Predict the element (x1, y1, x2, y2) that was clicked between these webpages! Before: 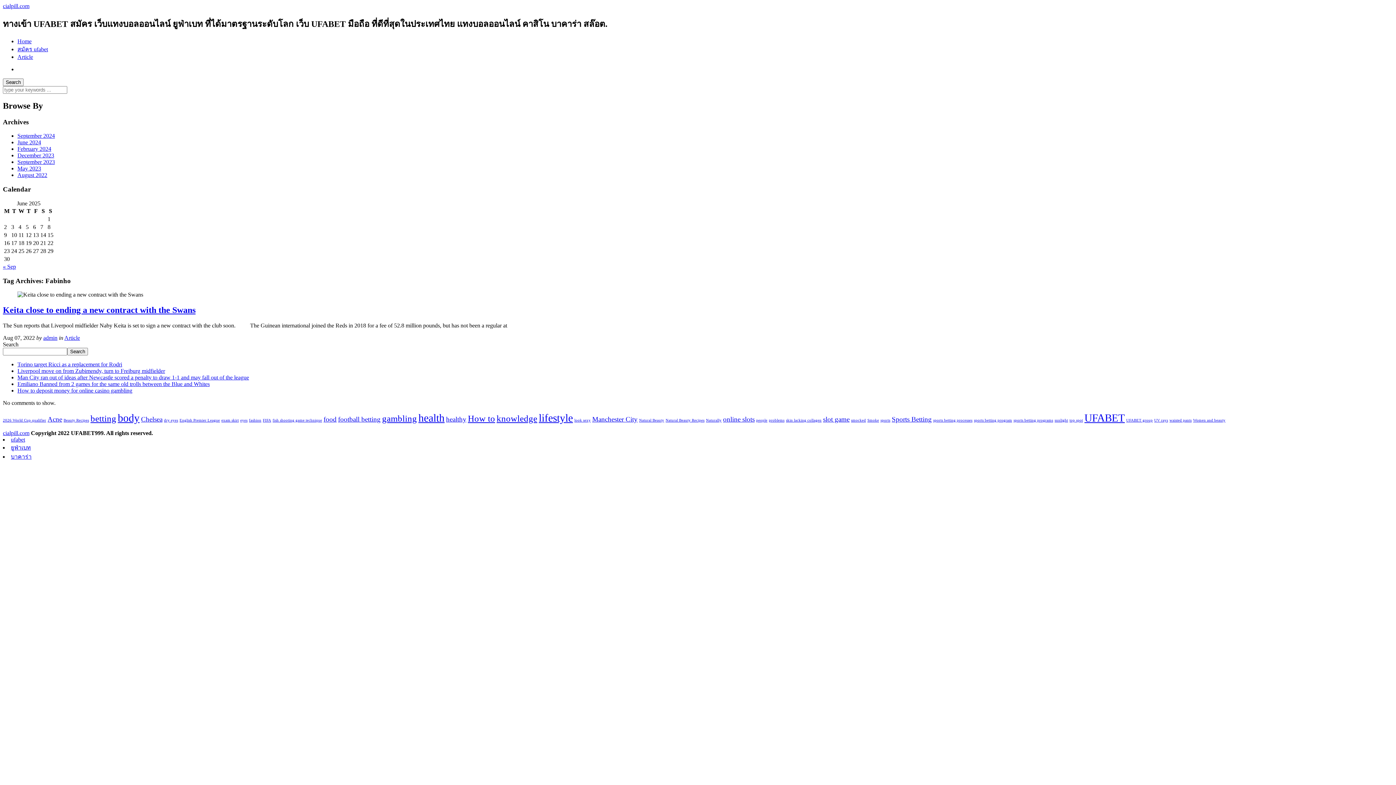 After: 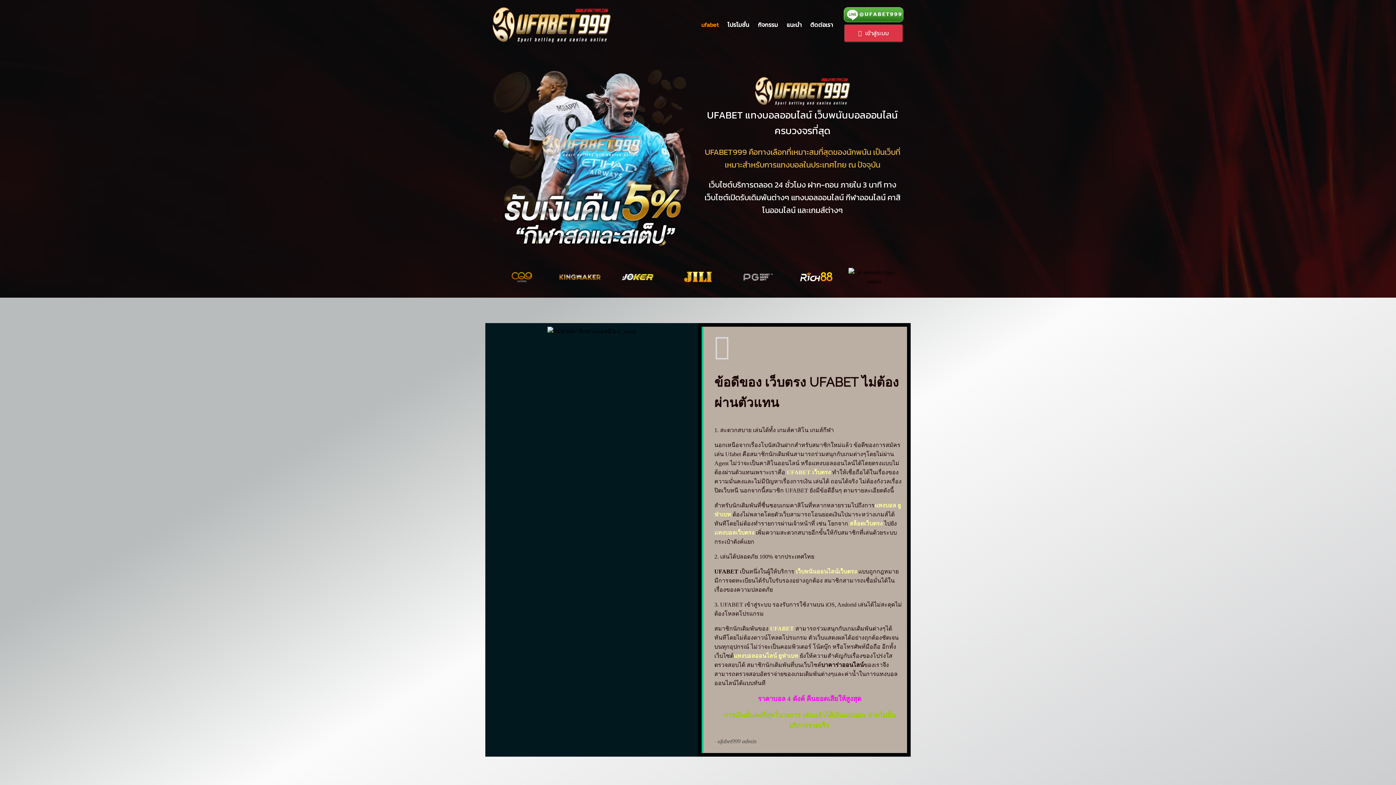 Action: bbox: (17, 46, 48, 52) label: สมัคร ufabet